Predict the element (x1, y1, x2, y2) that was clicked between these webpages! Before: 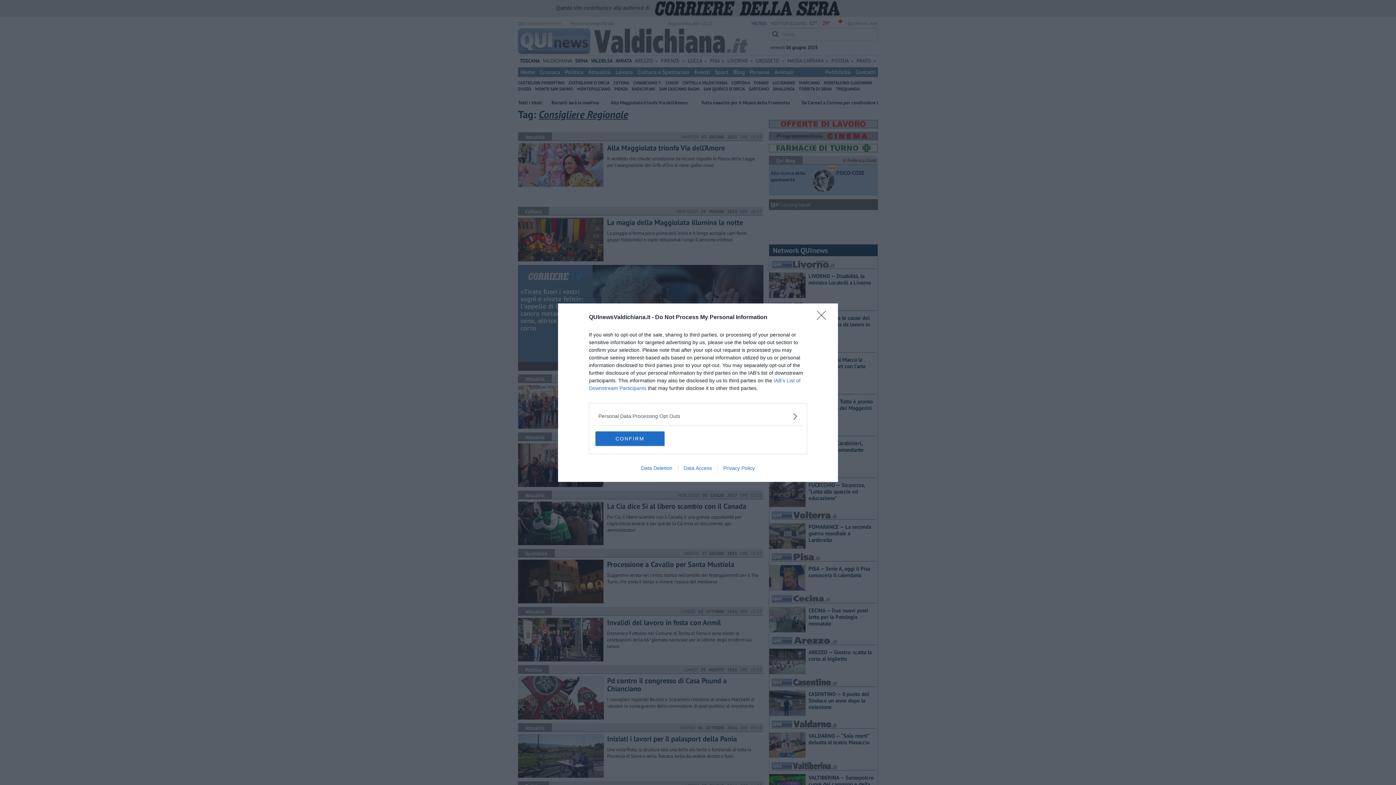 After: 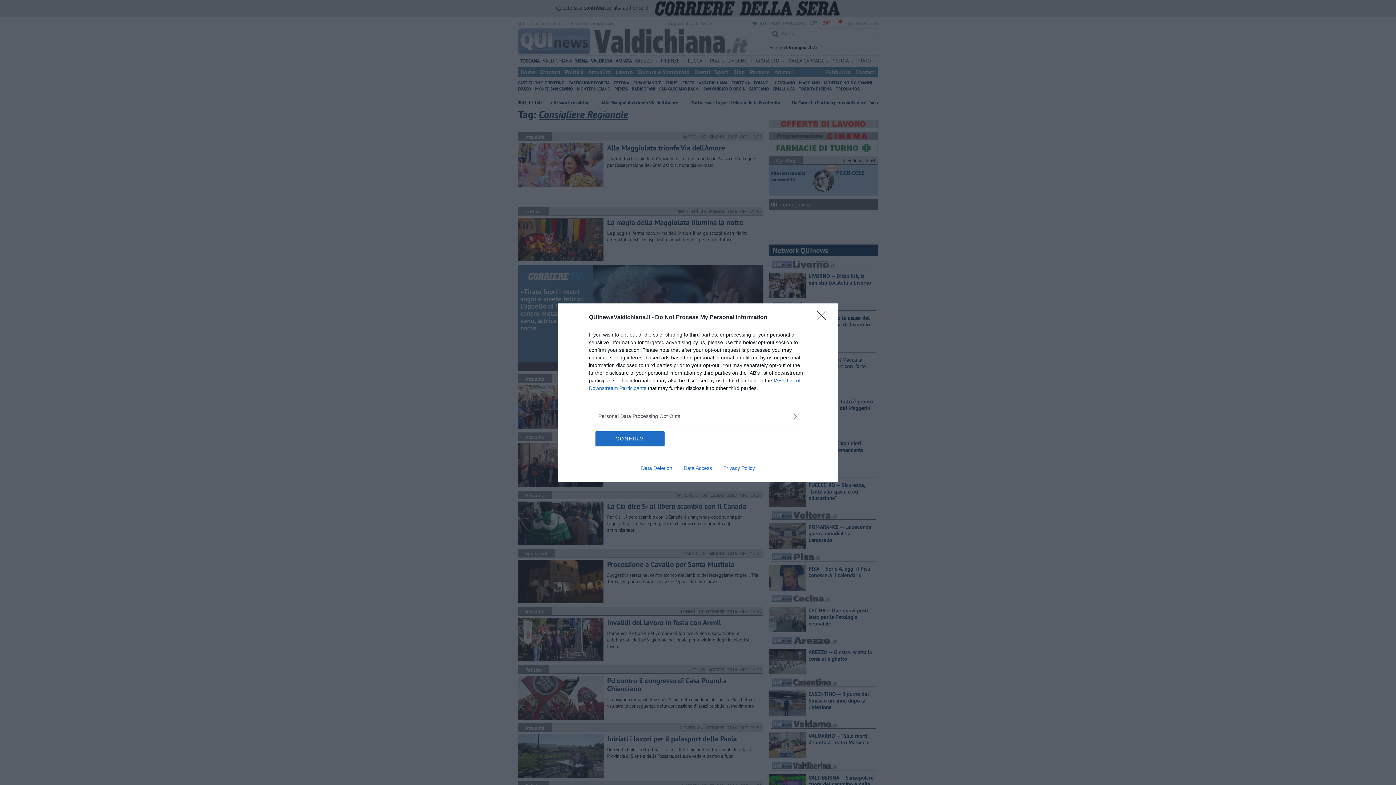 Action: bbox: (717, 465, 760, 471) label: Privacy Policy